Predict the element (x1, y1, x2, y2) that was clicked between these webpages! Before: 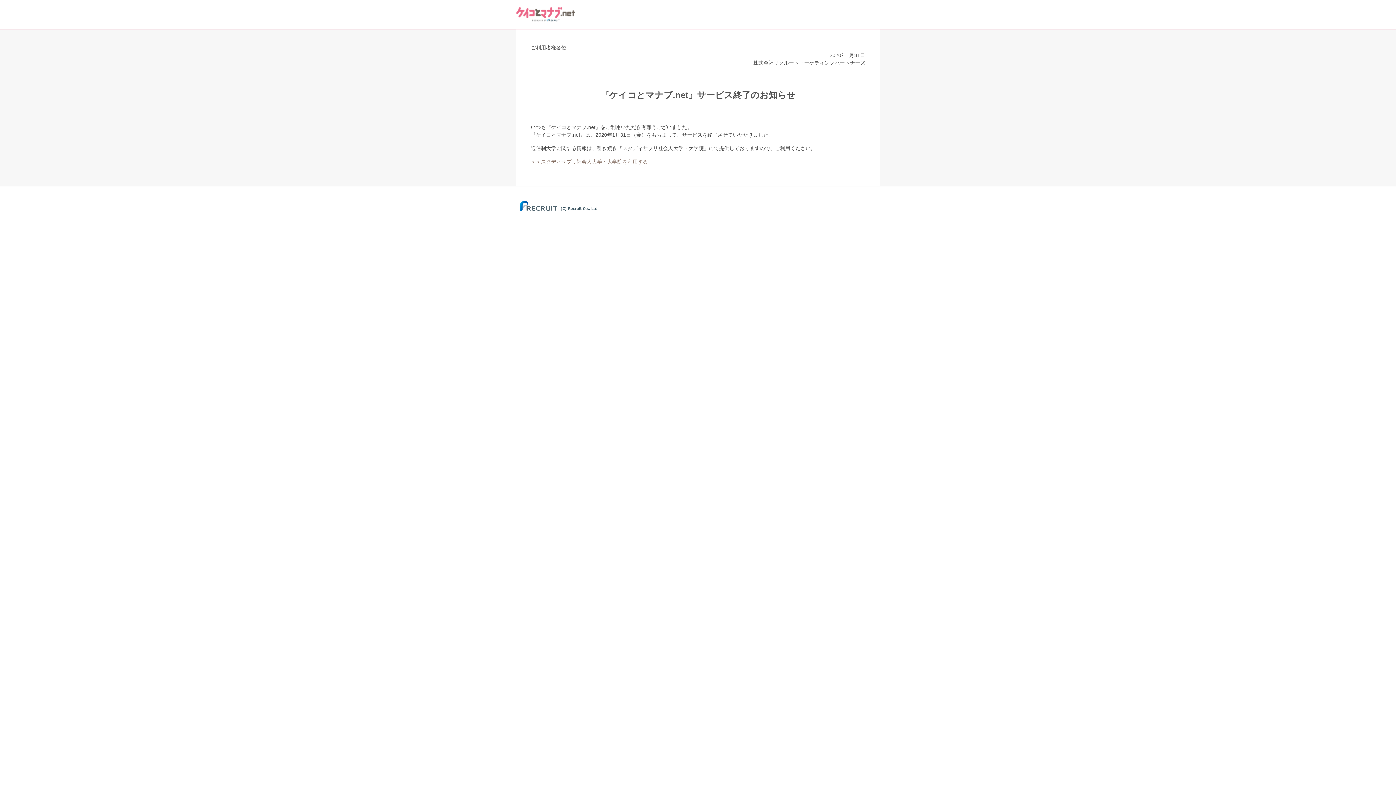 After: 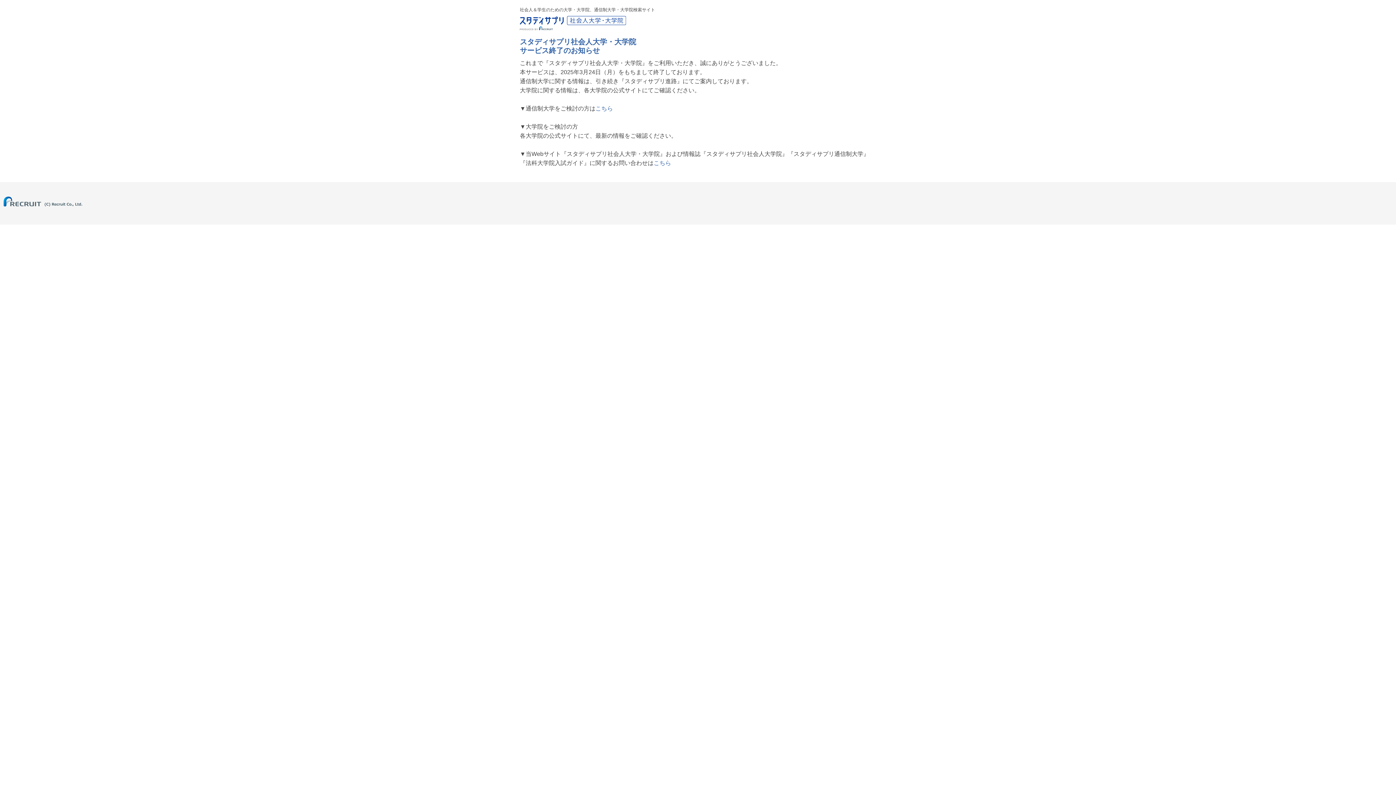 Action: bbox: (530, 158, 648, 164) label: ＞＞スタディサプリ社会人大学・大学院を利用する